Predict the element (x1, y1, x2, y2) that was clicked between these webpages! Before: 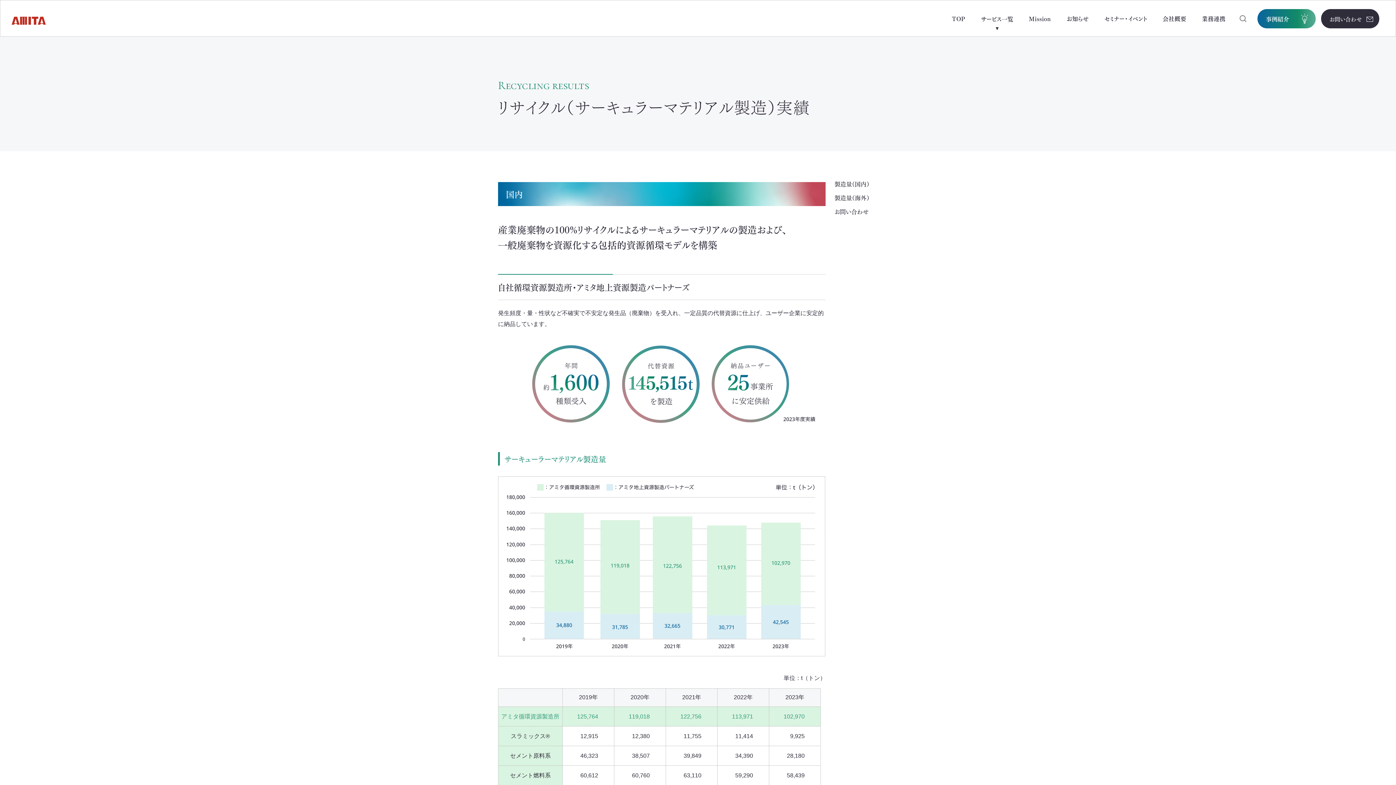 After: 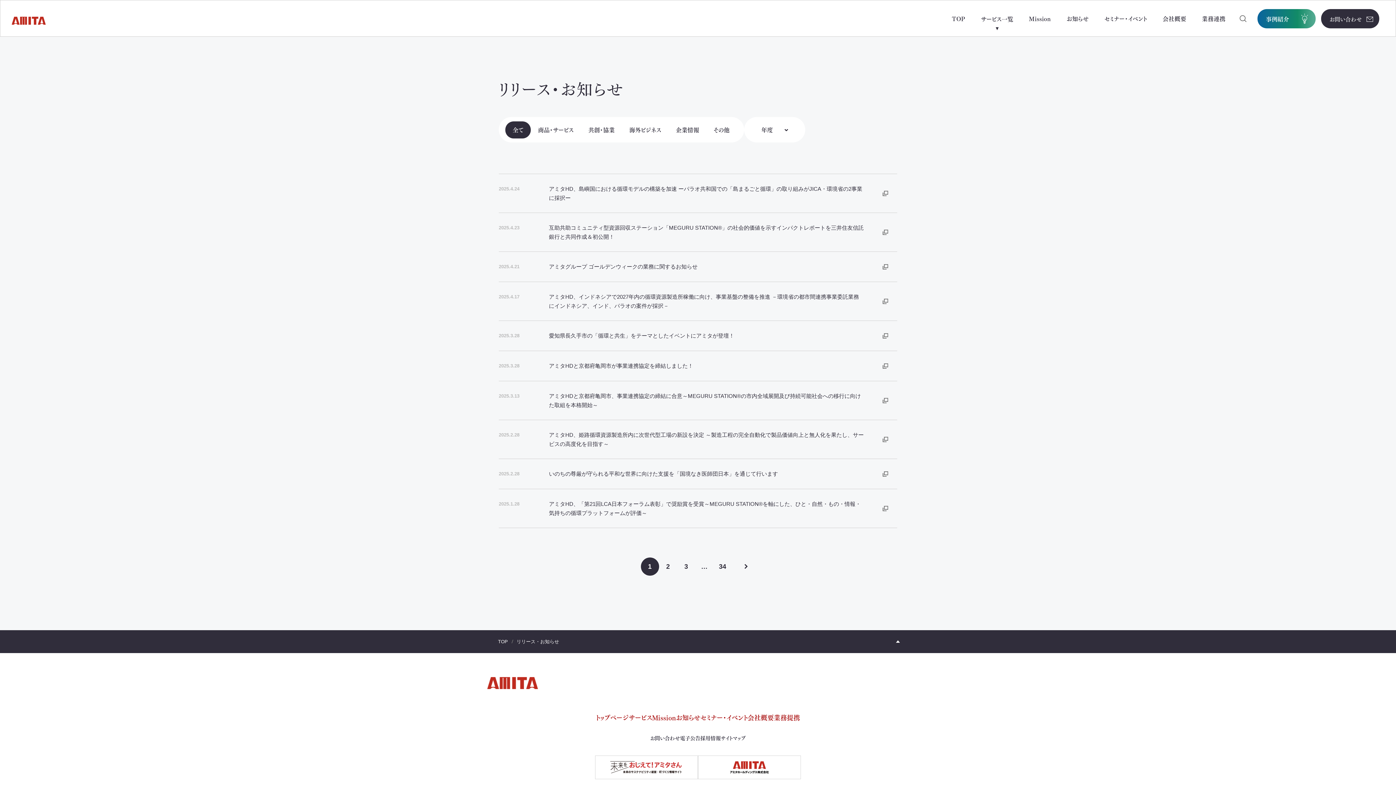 Action: bbox: (1066, 0, 1089, 37) label: お知らせ